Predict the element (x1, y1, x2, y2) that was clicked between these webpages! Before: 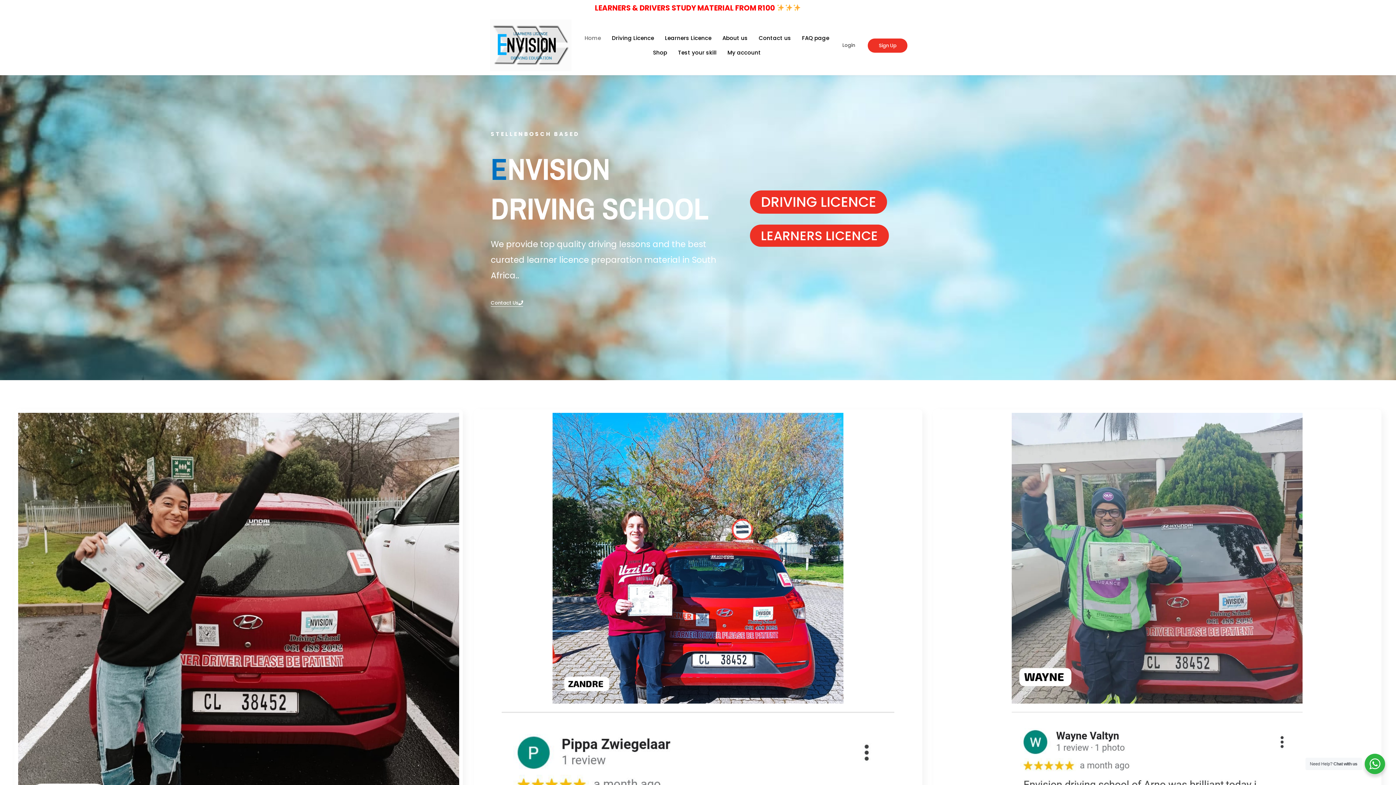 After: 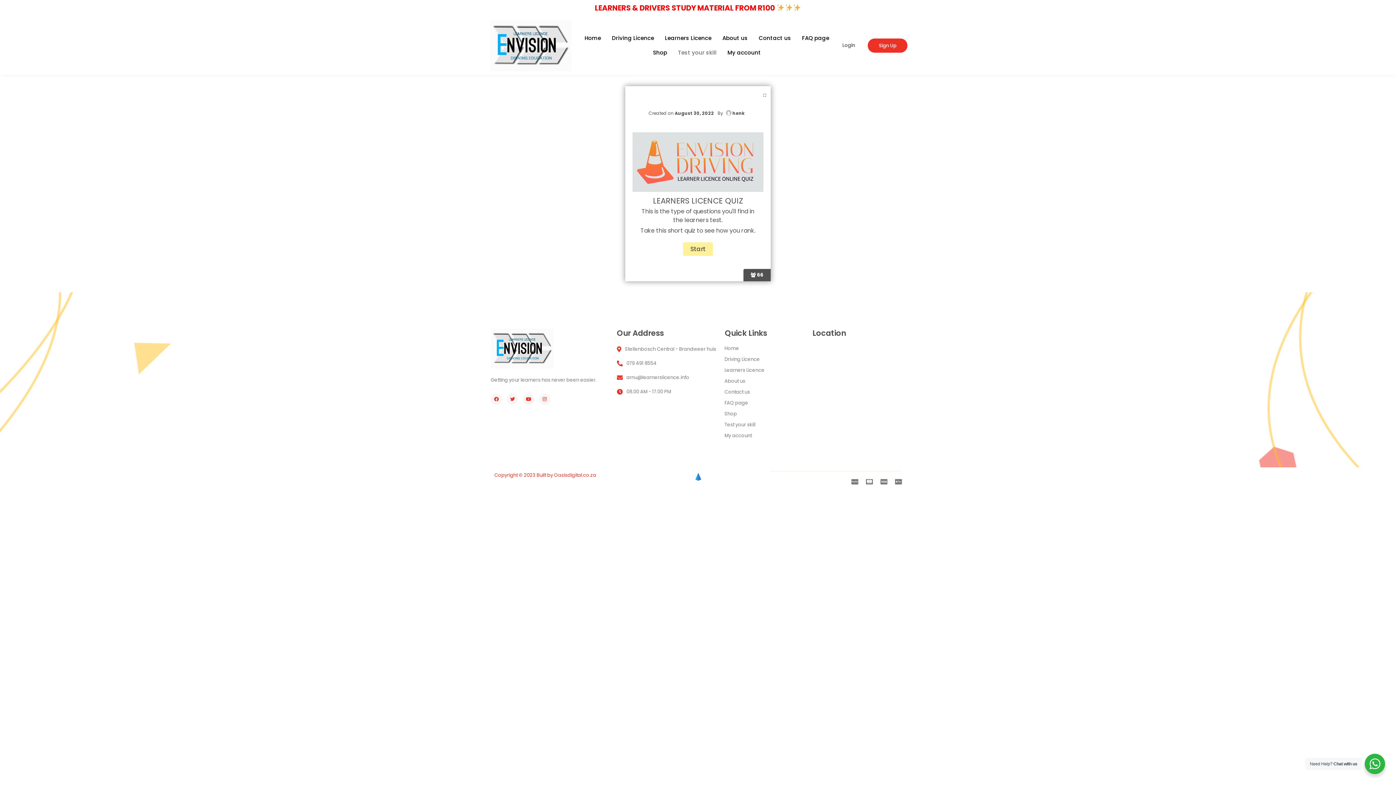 Action: bbox: (672, 45, 722, 60) label: Test your skill